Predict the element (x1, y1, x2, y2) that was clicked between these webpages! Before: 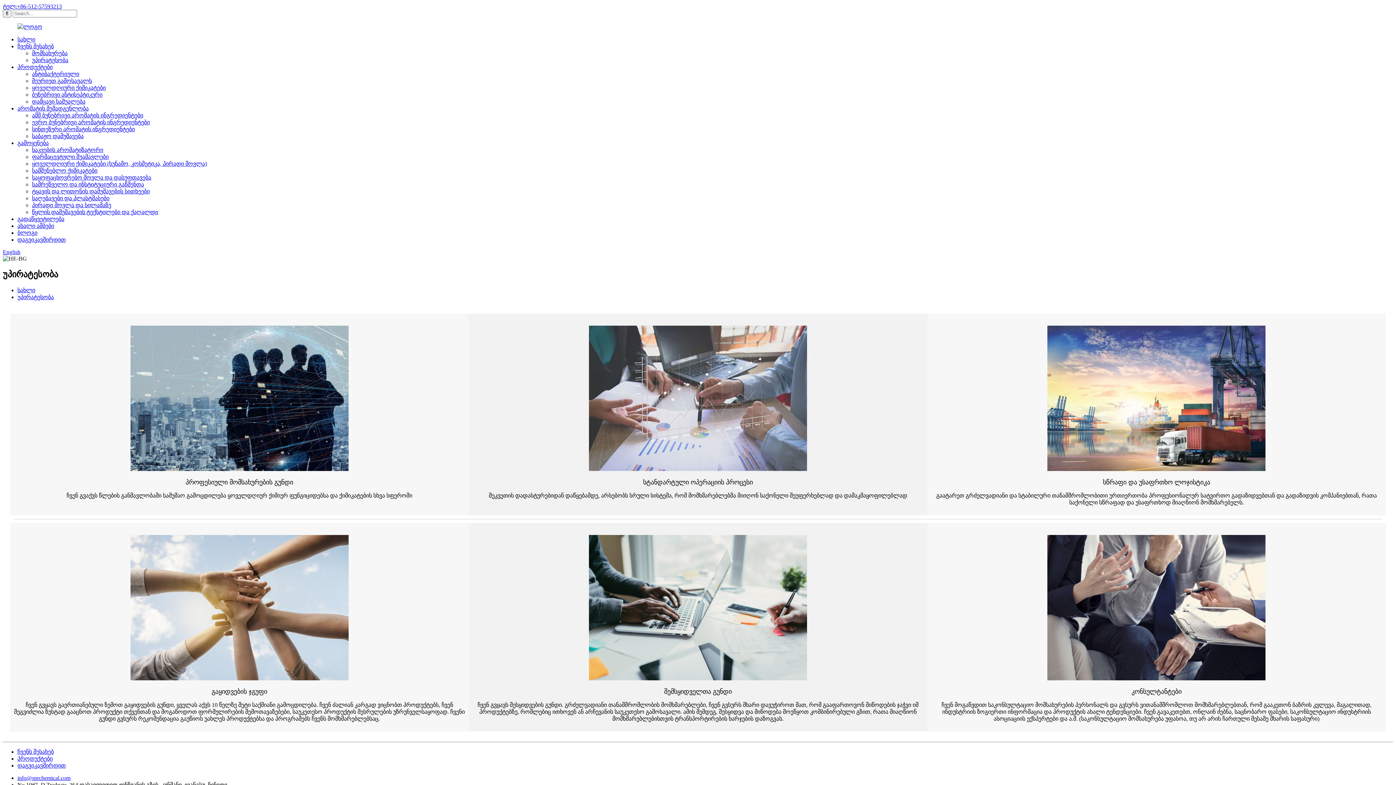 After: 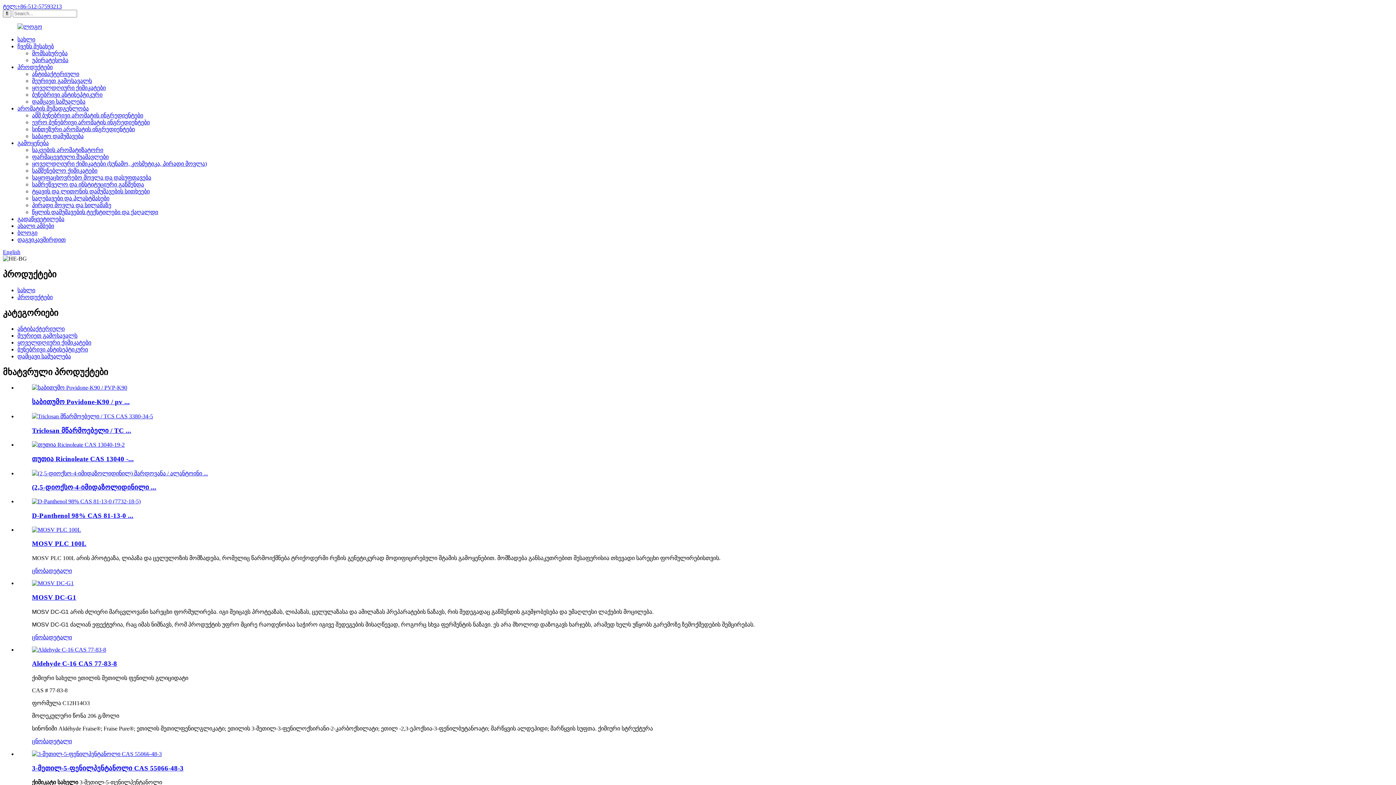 Action: label: პროდუქტები bbox: (17, 64, 52, 70)